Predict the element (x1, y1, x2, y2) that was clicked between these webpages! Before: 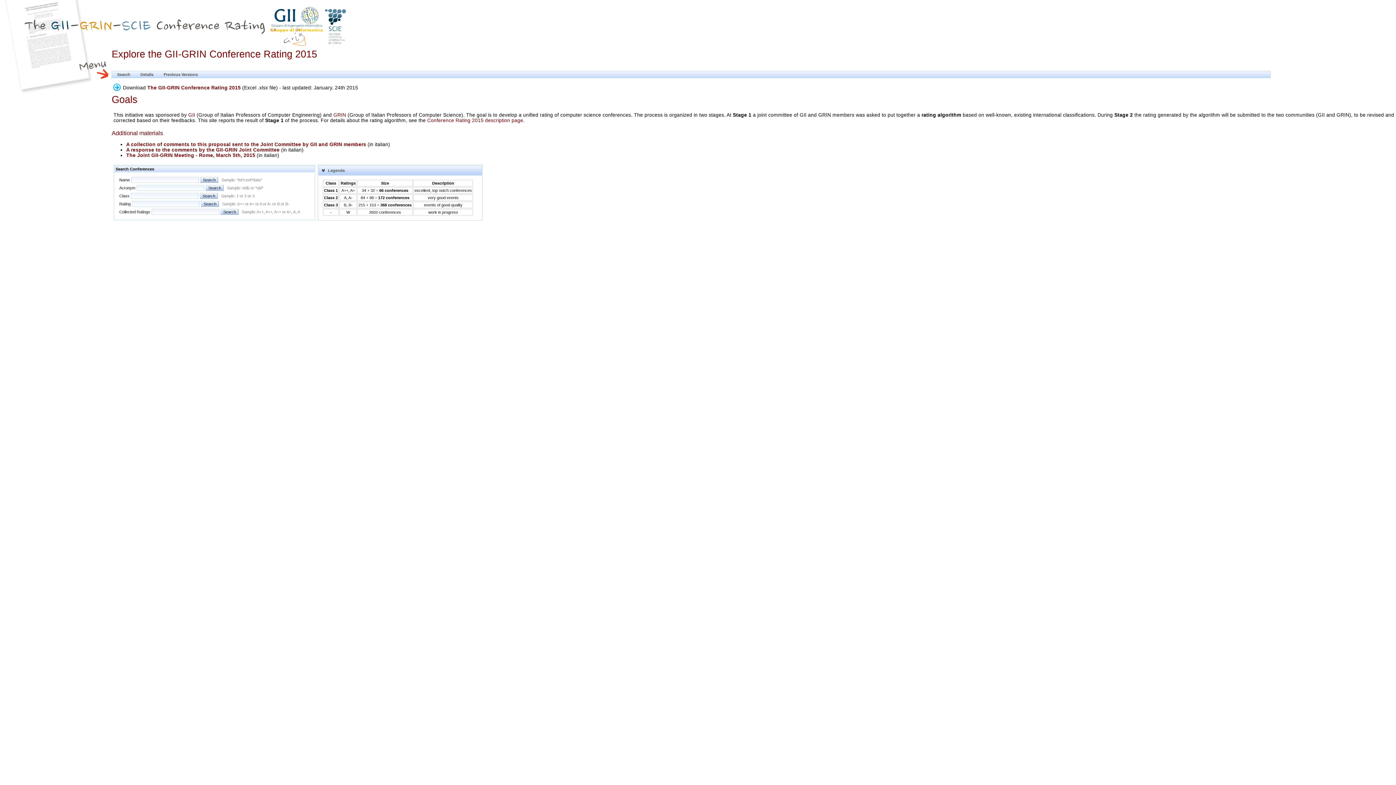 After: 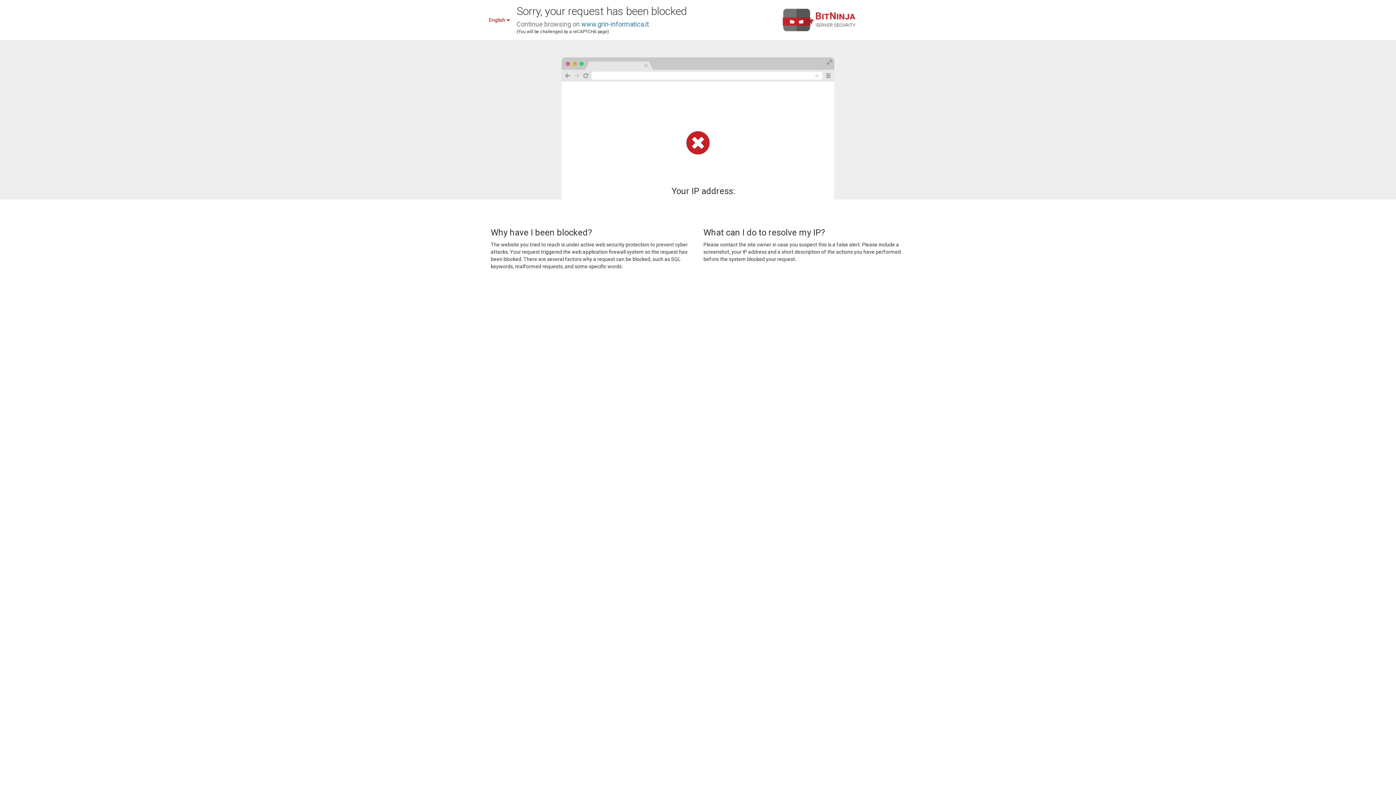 Action: bbox: (333, 112, 346, 117) label: GRIN